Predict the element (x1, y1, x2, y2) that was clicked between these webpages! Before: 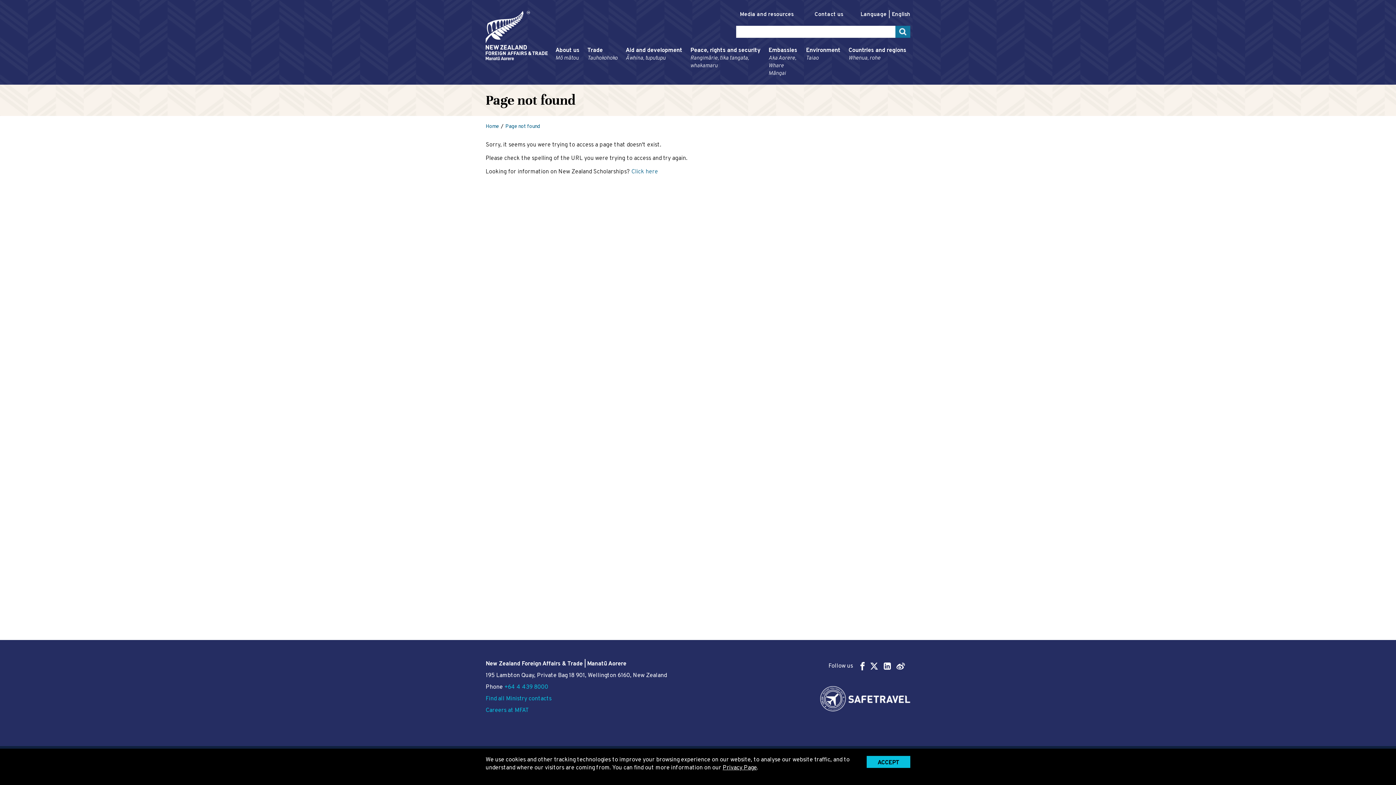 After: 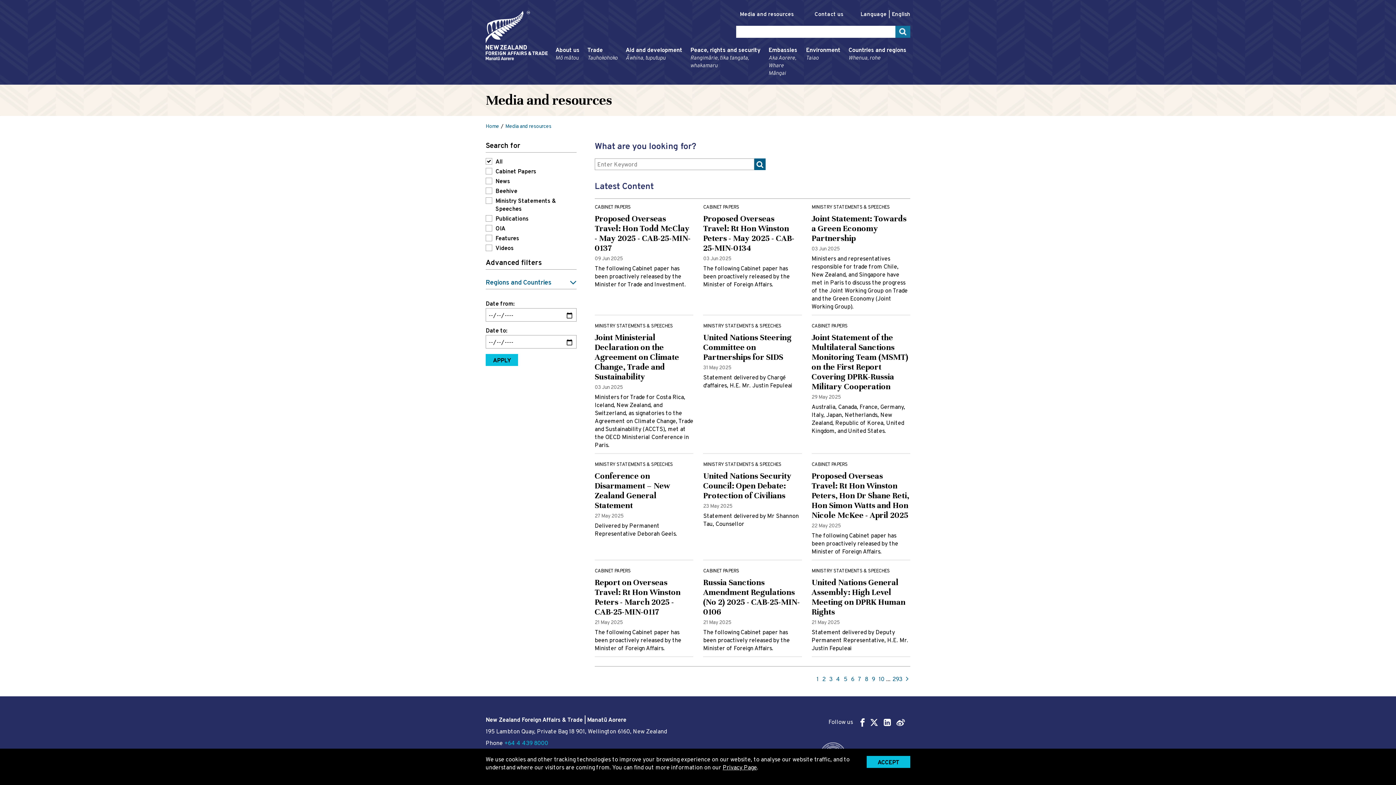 Action: bbox: (736, 11, 797, 18) label: Media and resources